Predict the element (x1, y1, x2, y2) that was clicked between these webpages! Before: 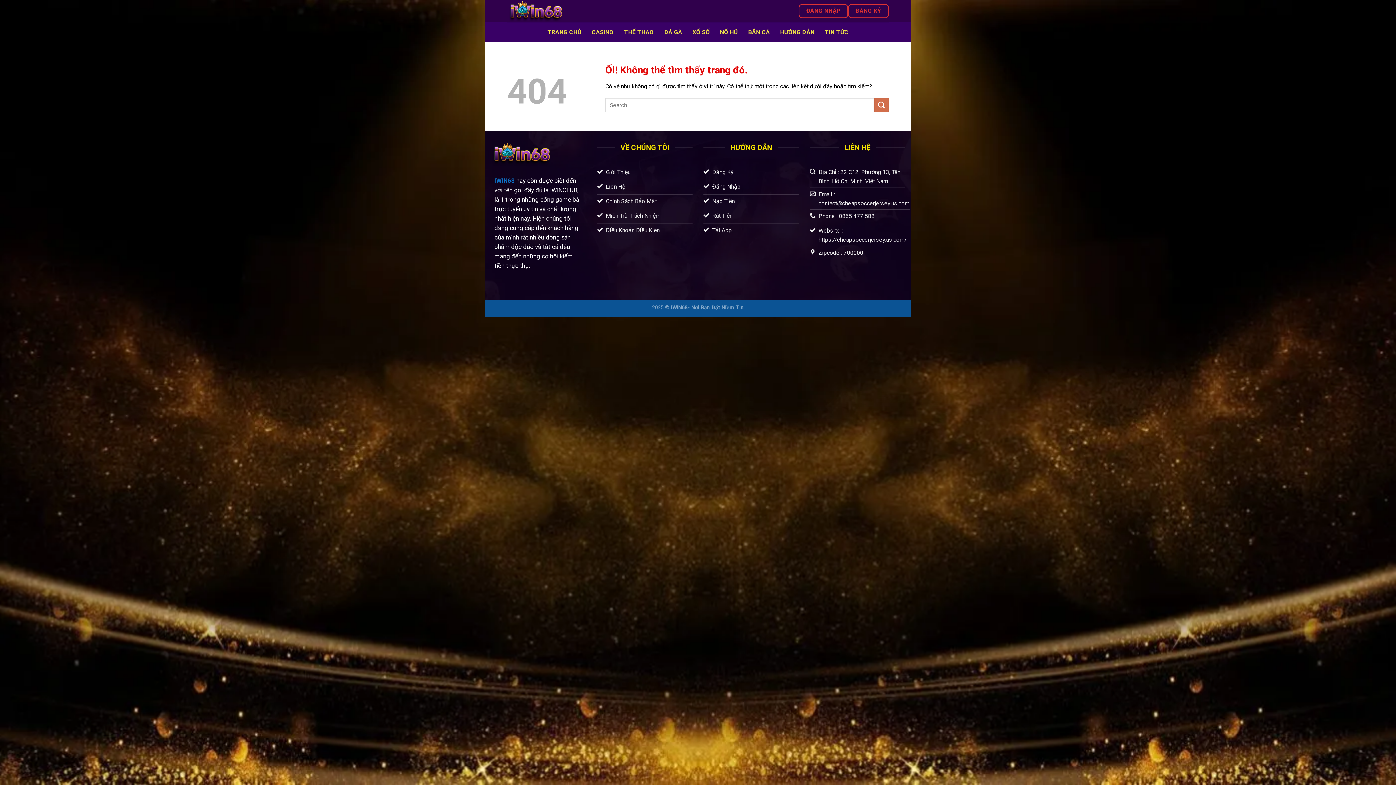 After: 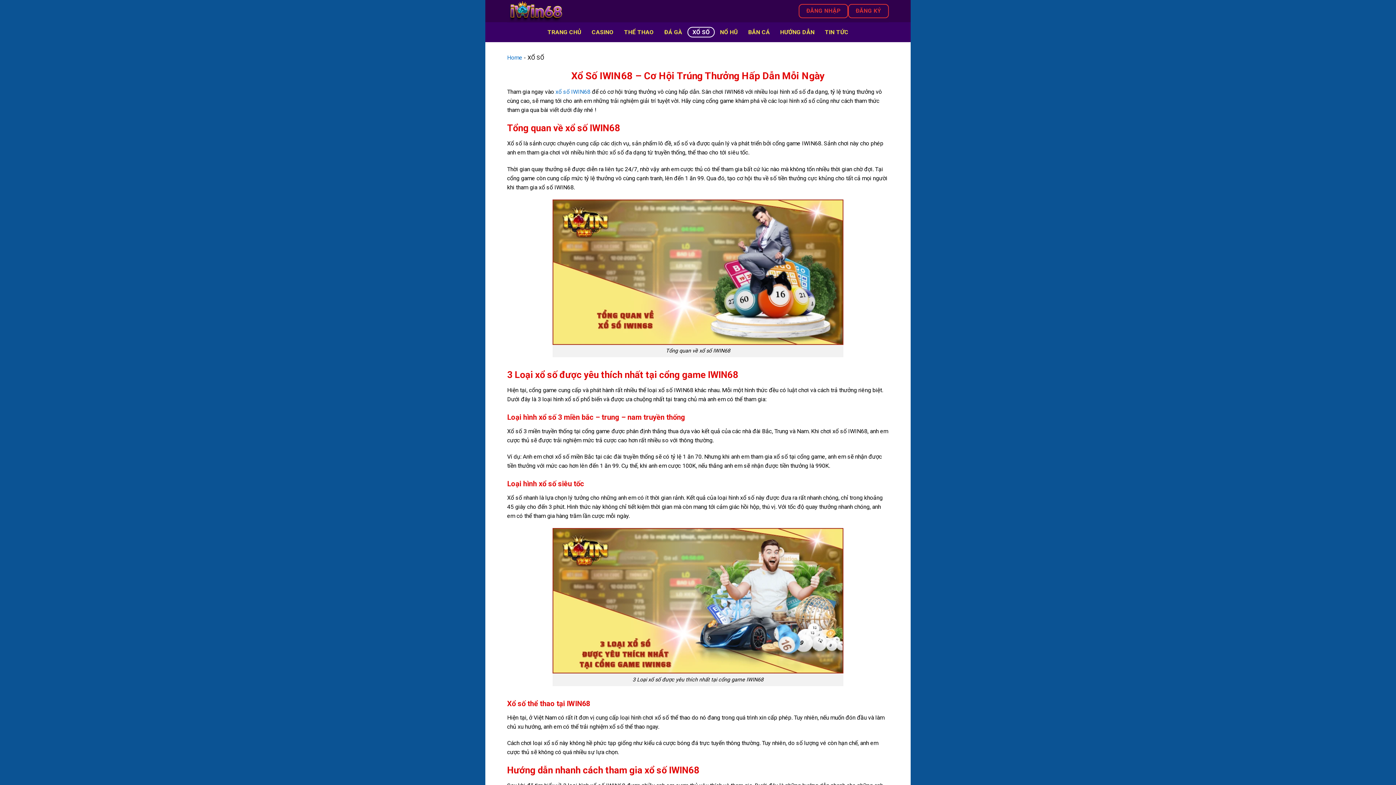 Action: label: XỔ SỐ bbox: (687, 26, 715, 37)